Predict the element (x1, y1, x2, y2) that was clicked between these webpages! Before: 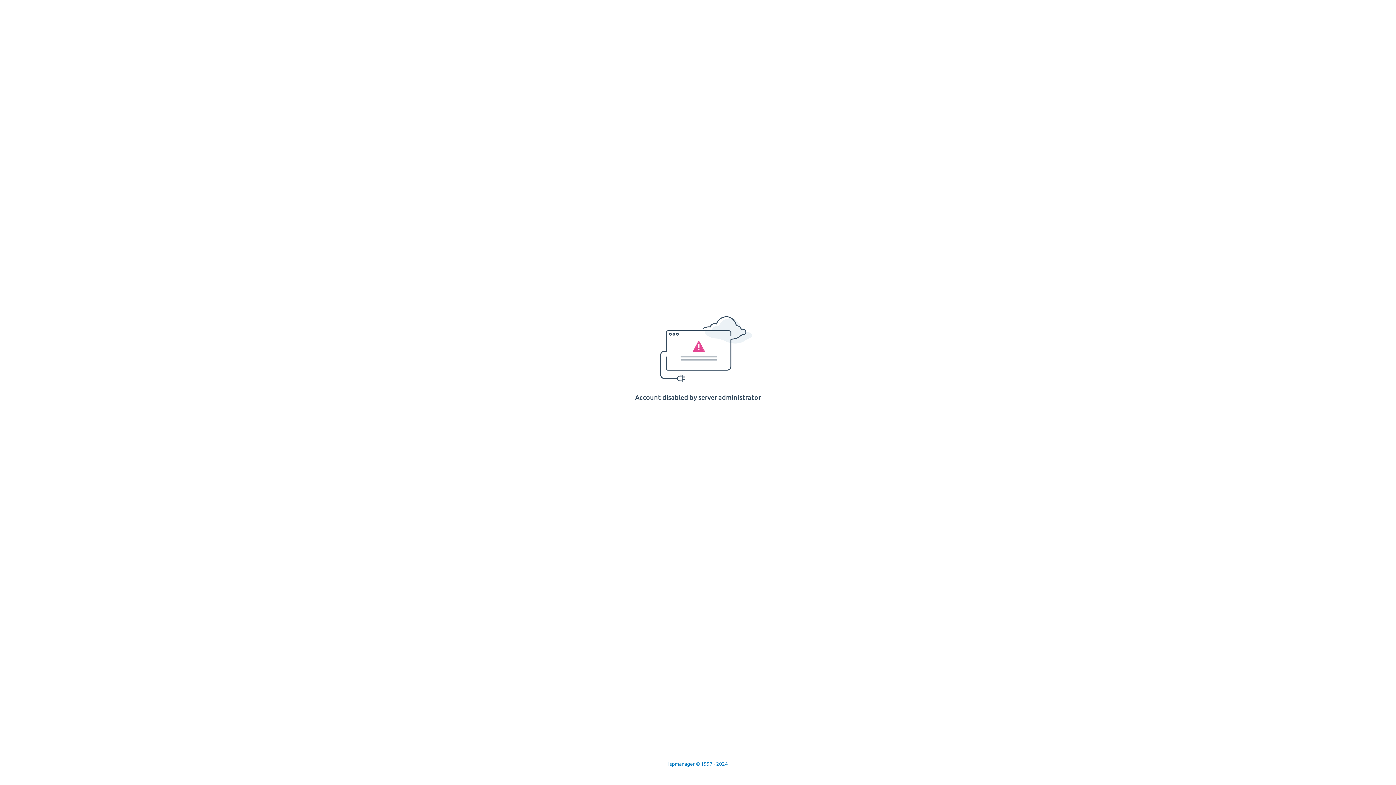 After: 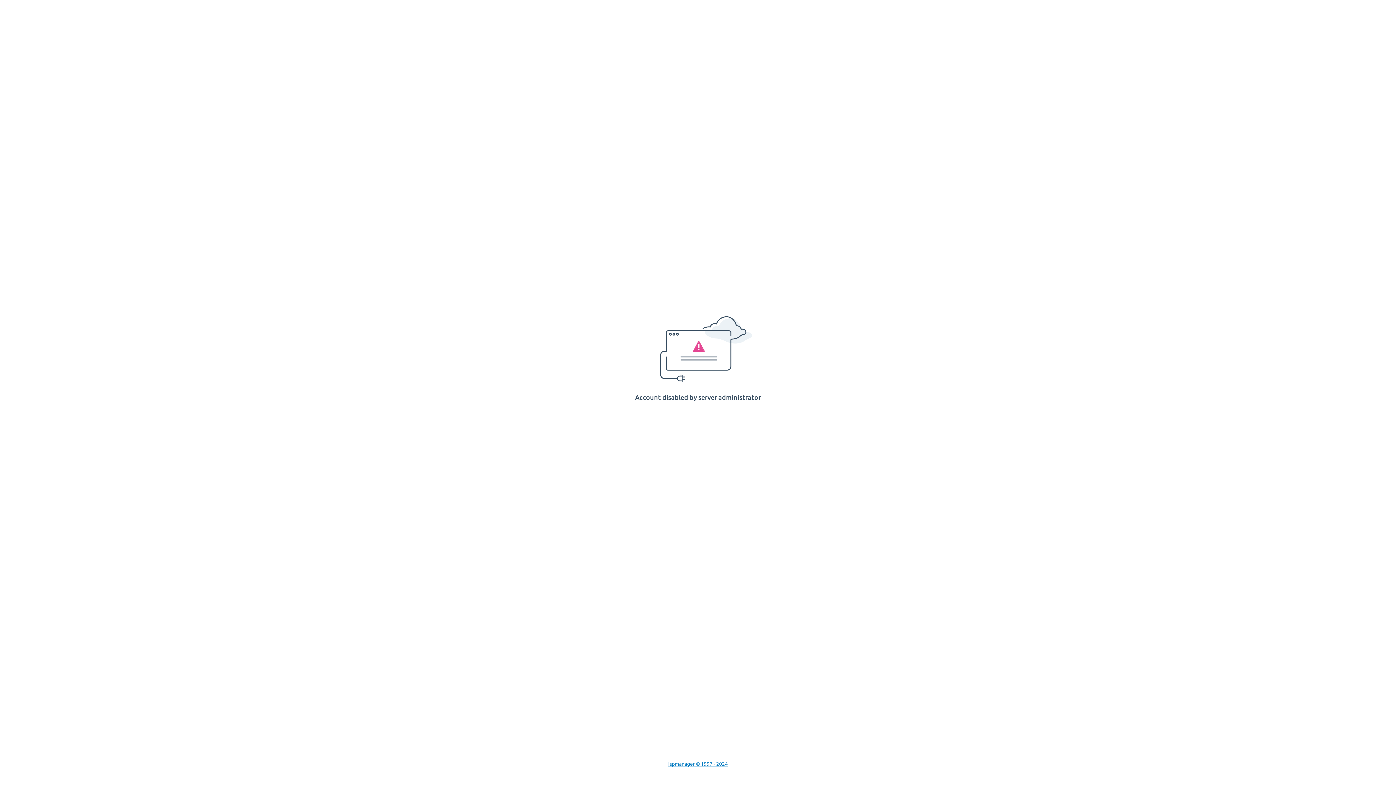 Action: label: Ispmanager © 1997 - 2024 bbox: (668, 761, 728, 767)